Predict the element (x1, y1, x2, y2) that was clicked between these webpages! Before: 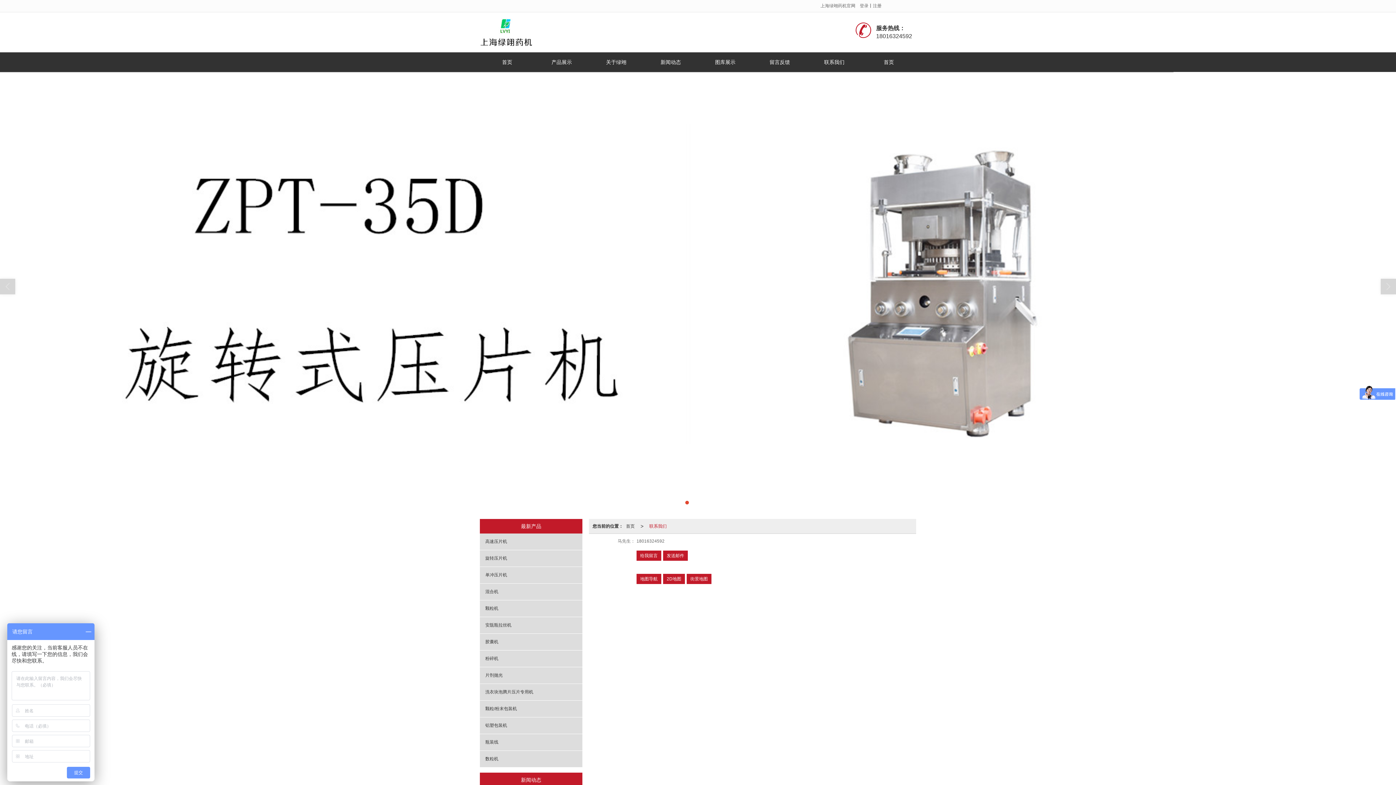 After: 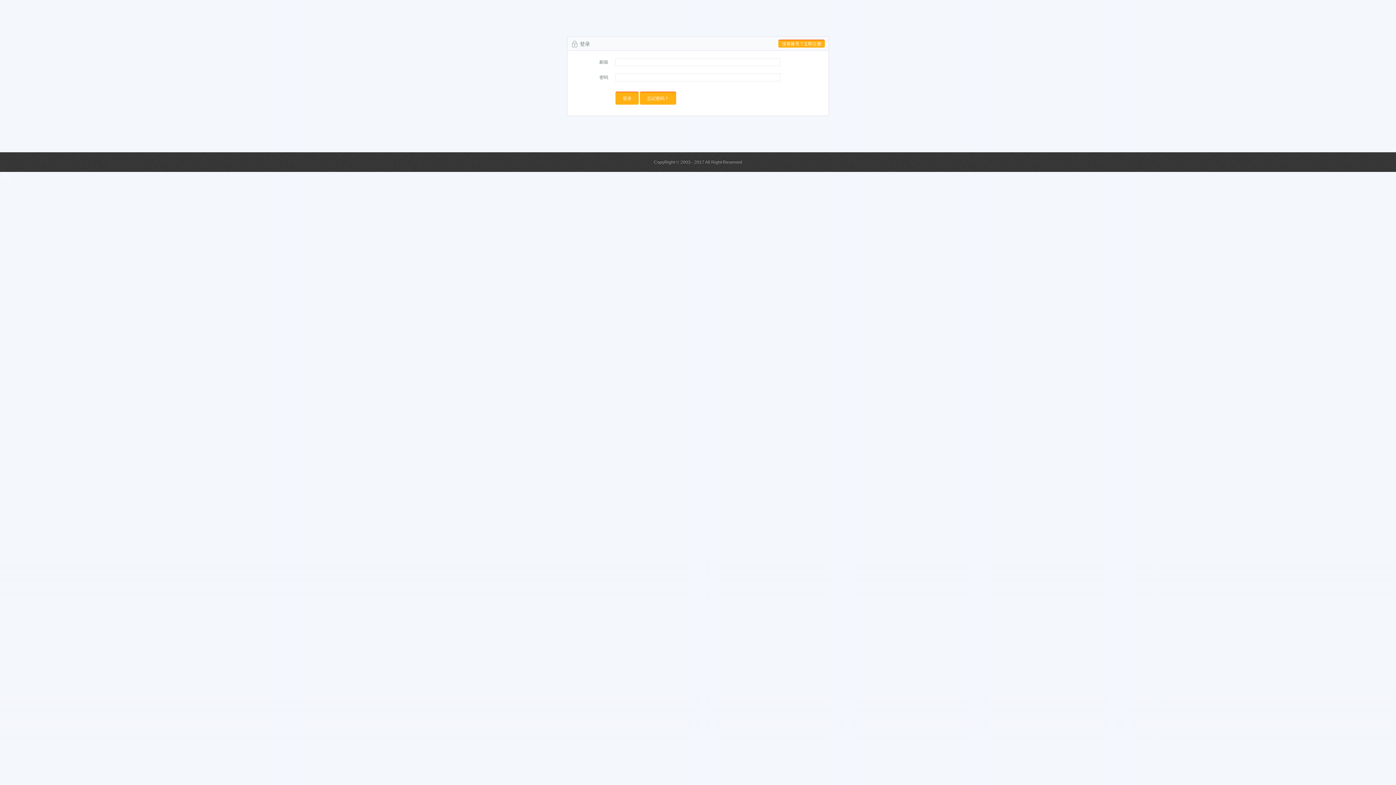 Action: label: 登录 bbox: (860, 3, 868, 8)